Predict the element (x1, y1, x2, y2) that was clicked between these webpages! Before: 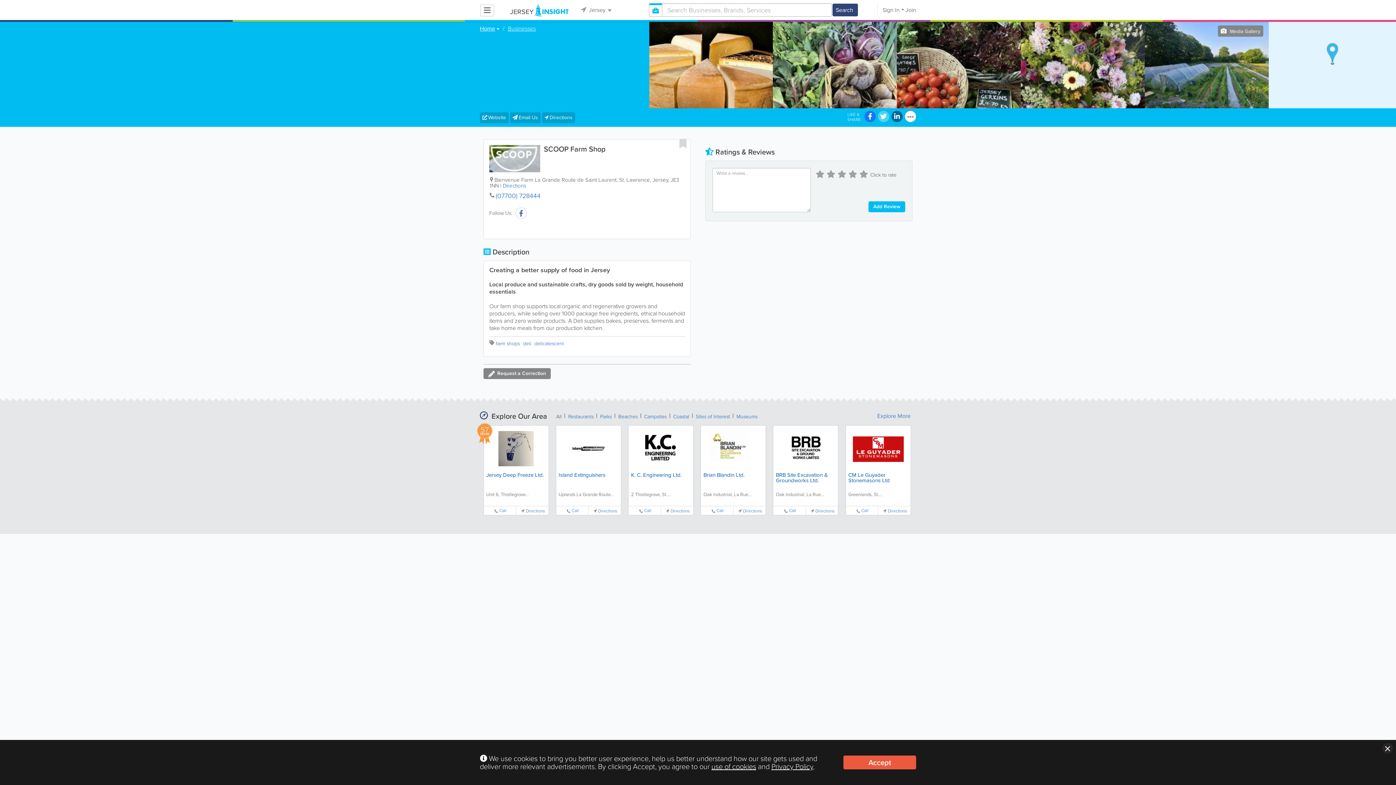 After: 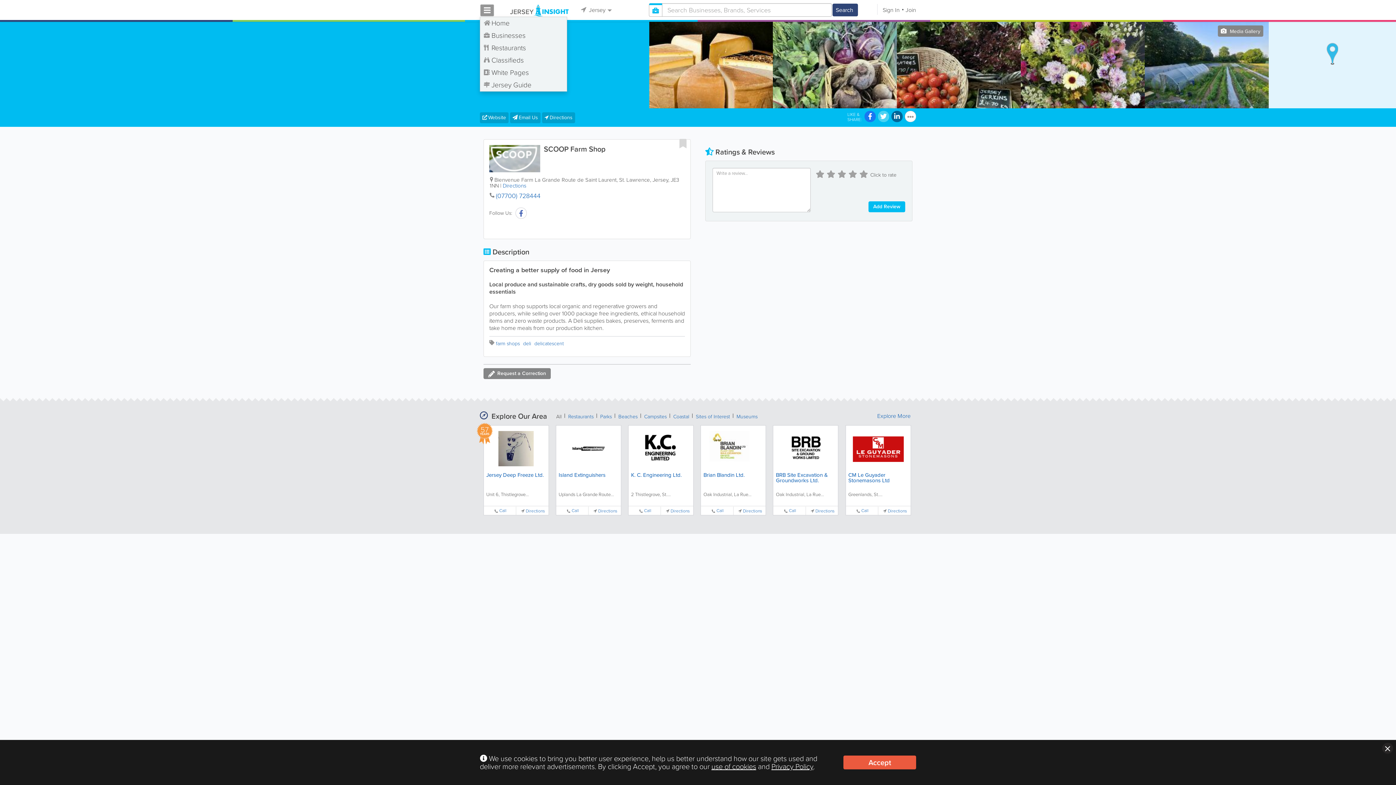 Action: bbox: (480, 4, 500, 18)